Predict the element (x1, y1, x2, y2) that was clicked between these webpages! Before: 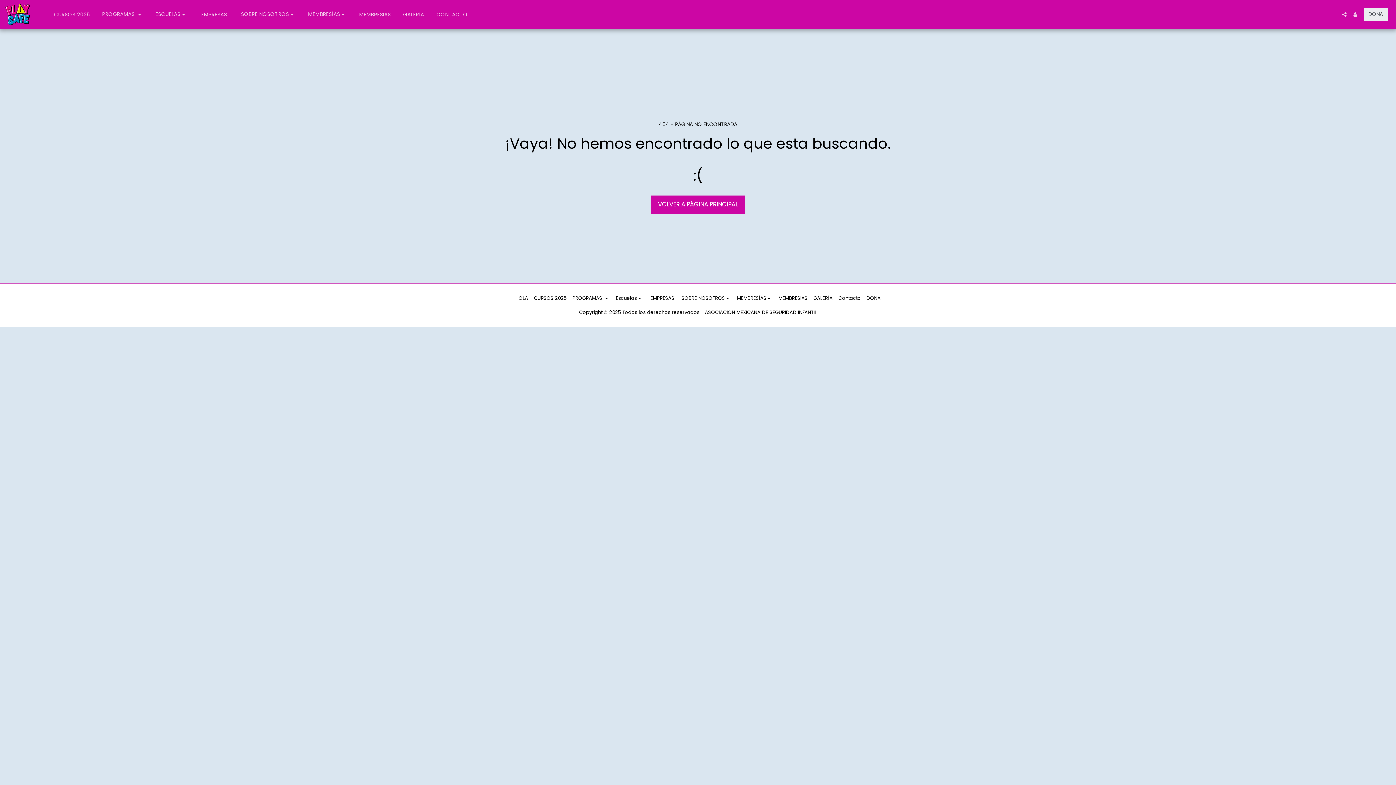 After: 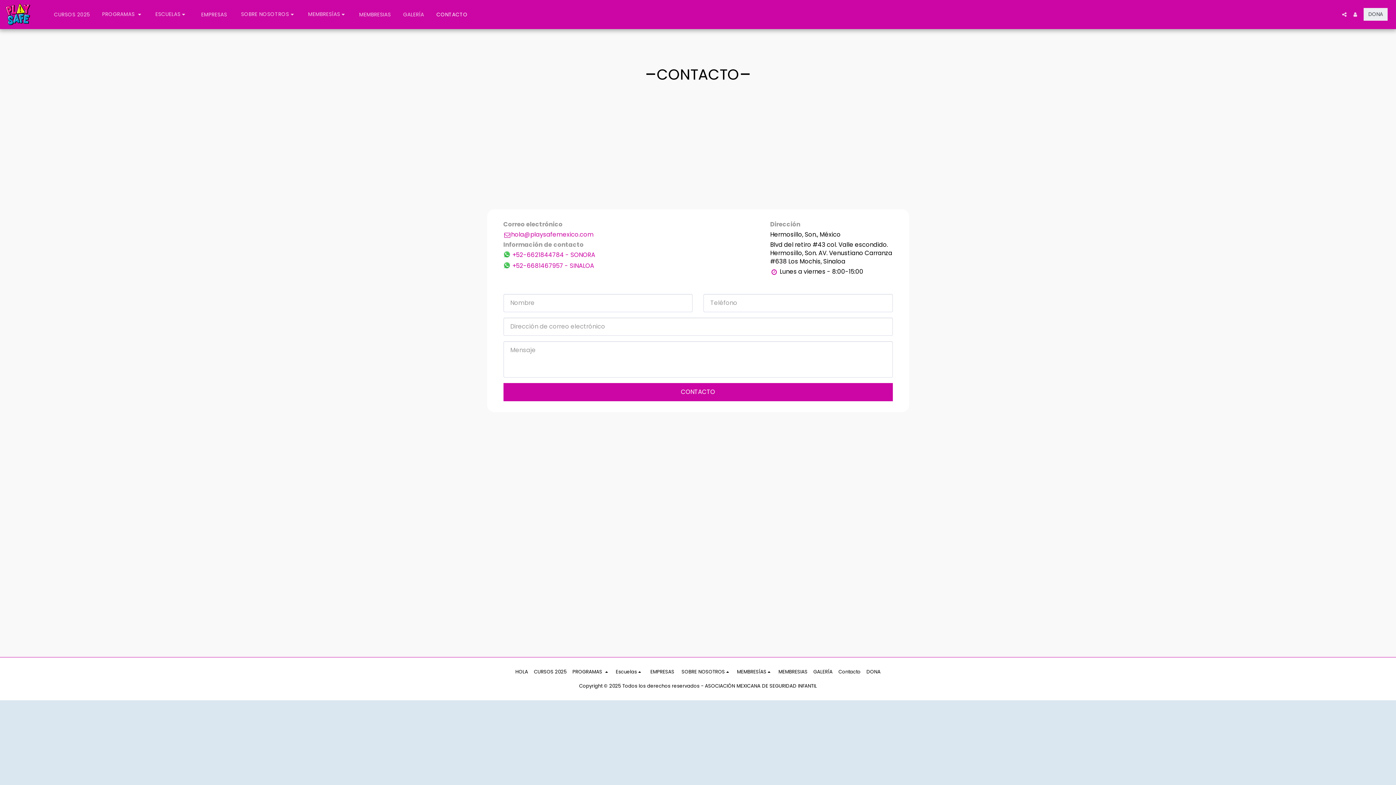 Action: label: CONTACTO bbox: (431, 9, 473, 19)